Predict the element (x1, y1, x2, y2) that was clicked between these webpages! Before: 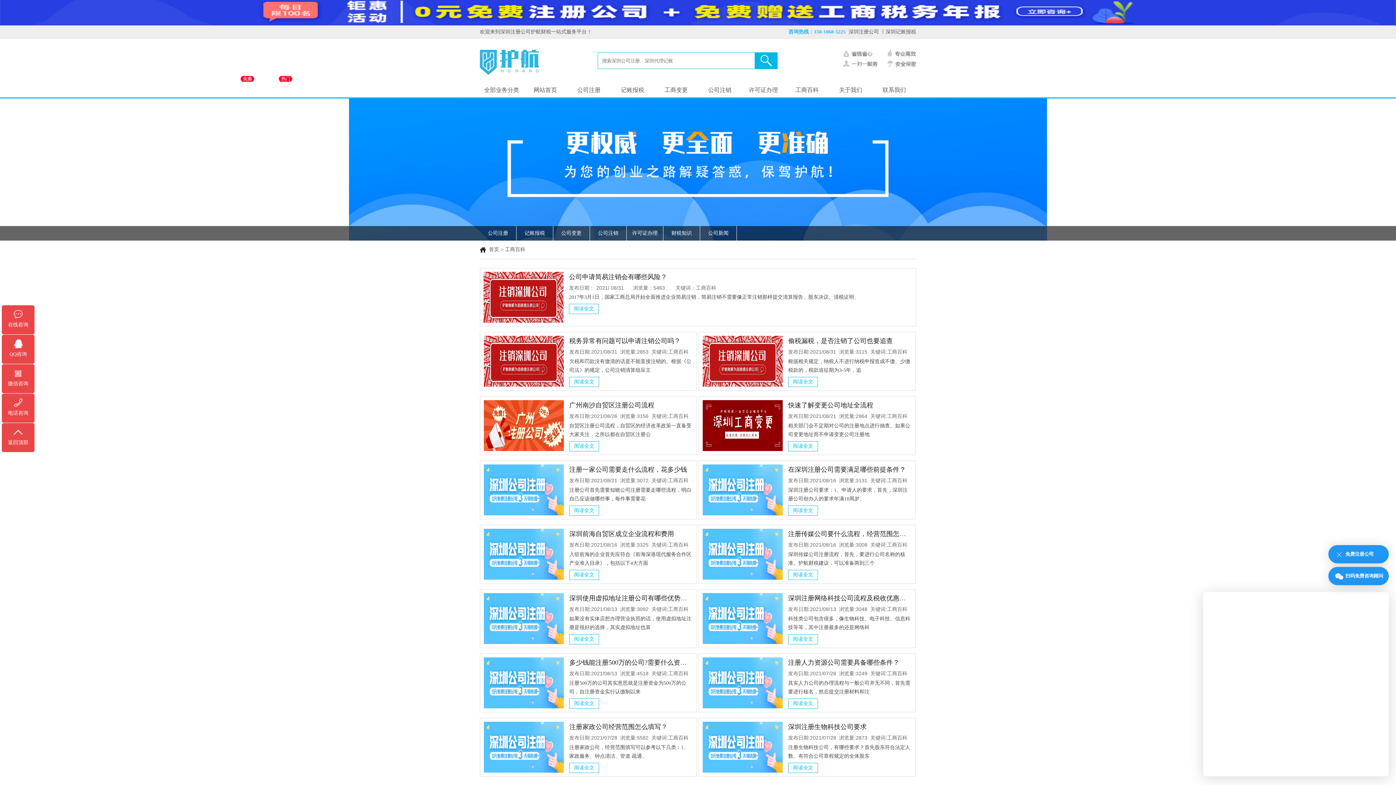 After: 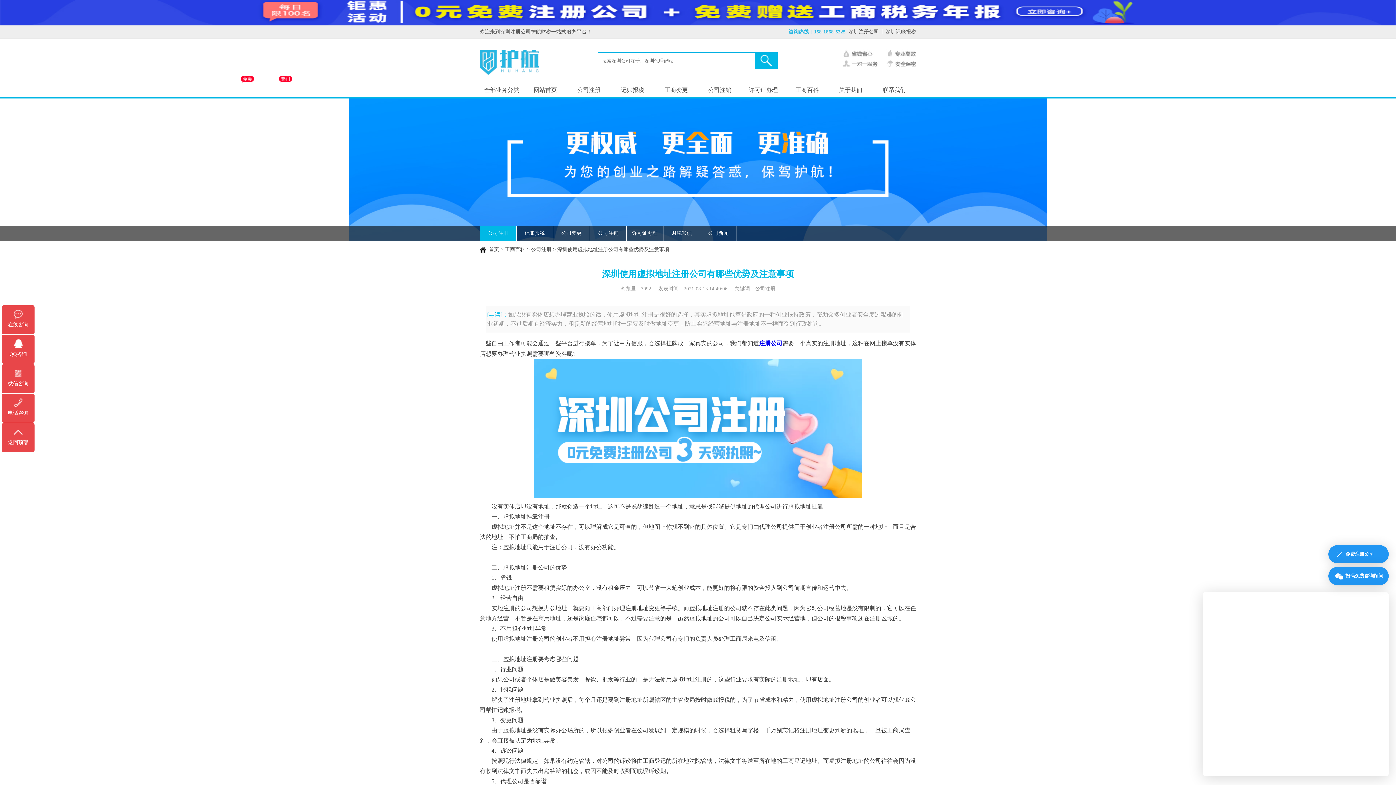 Action: label: 阅读全文 bbox: (569, 634, 599, 644)